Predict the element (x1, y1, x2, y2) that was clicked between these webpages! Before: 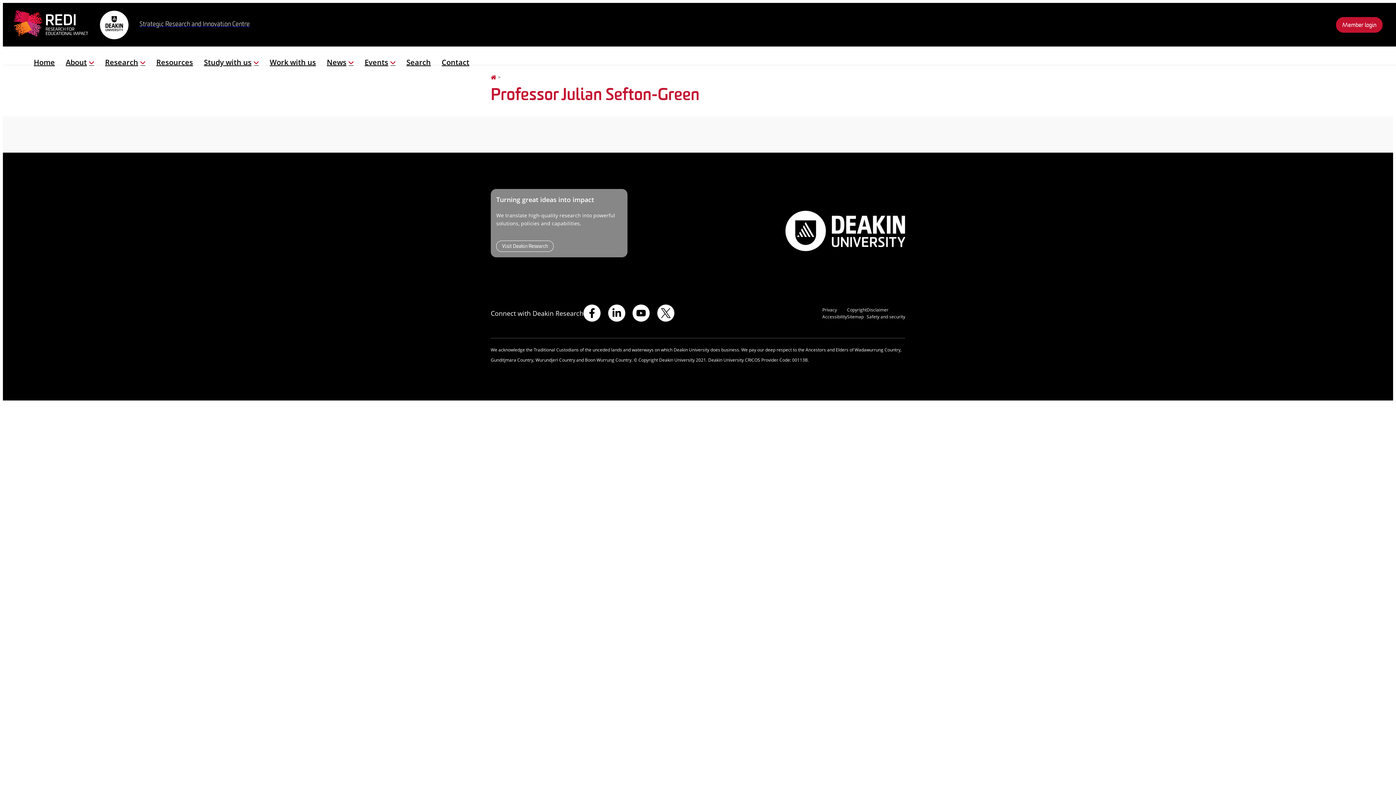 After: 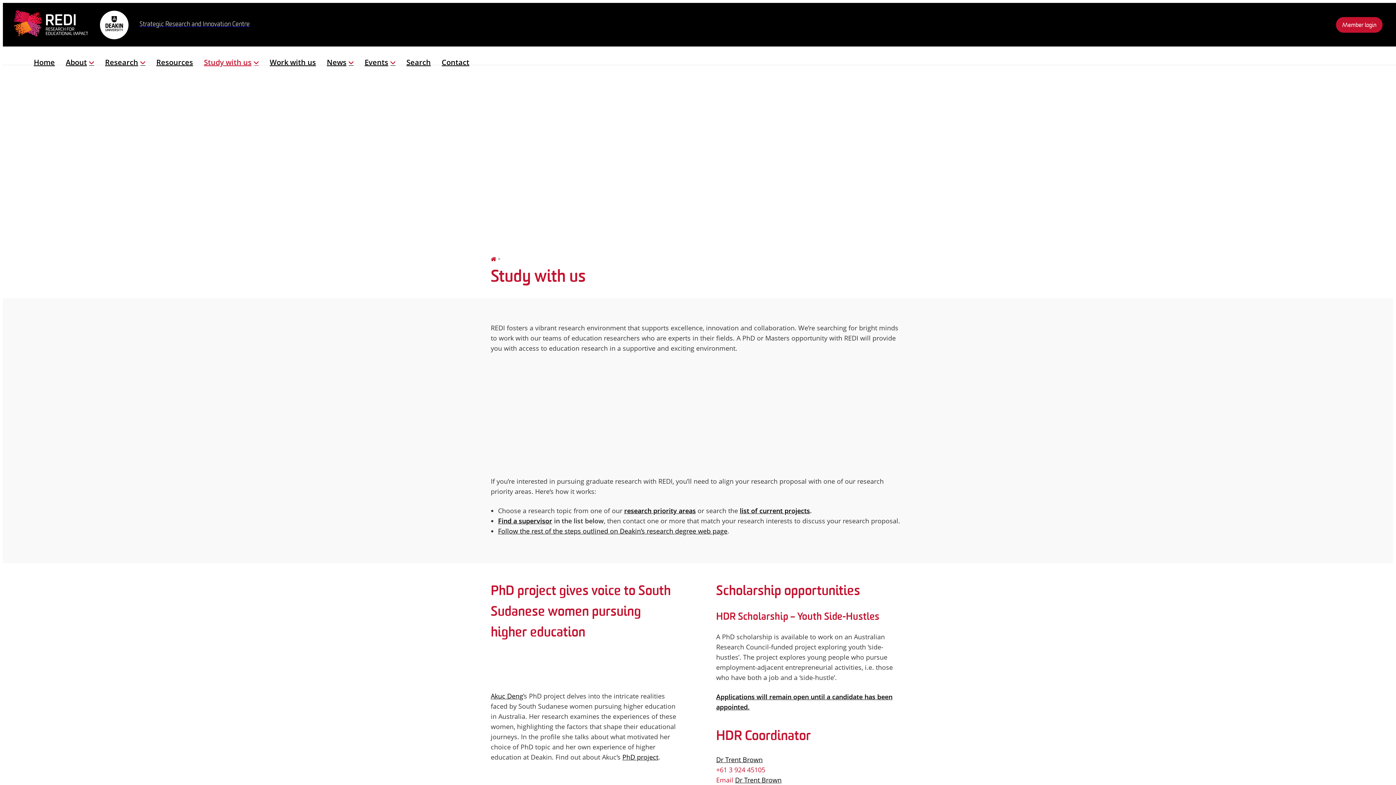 Action: label: Study with us bbox: (198, 53, 264, 72)